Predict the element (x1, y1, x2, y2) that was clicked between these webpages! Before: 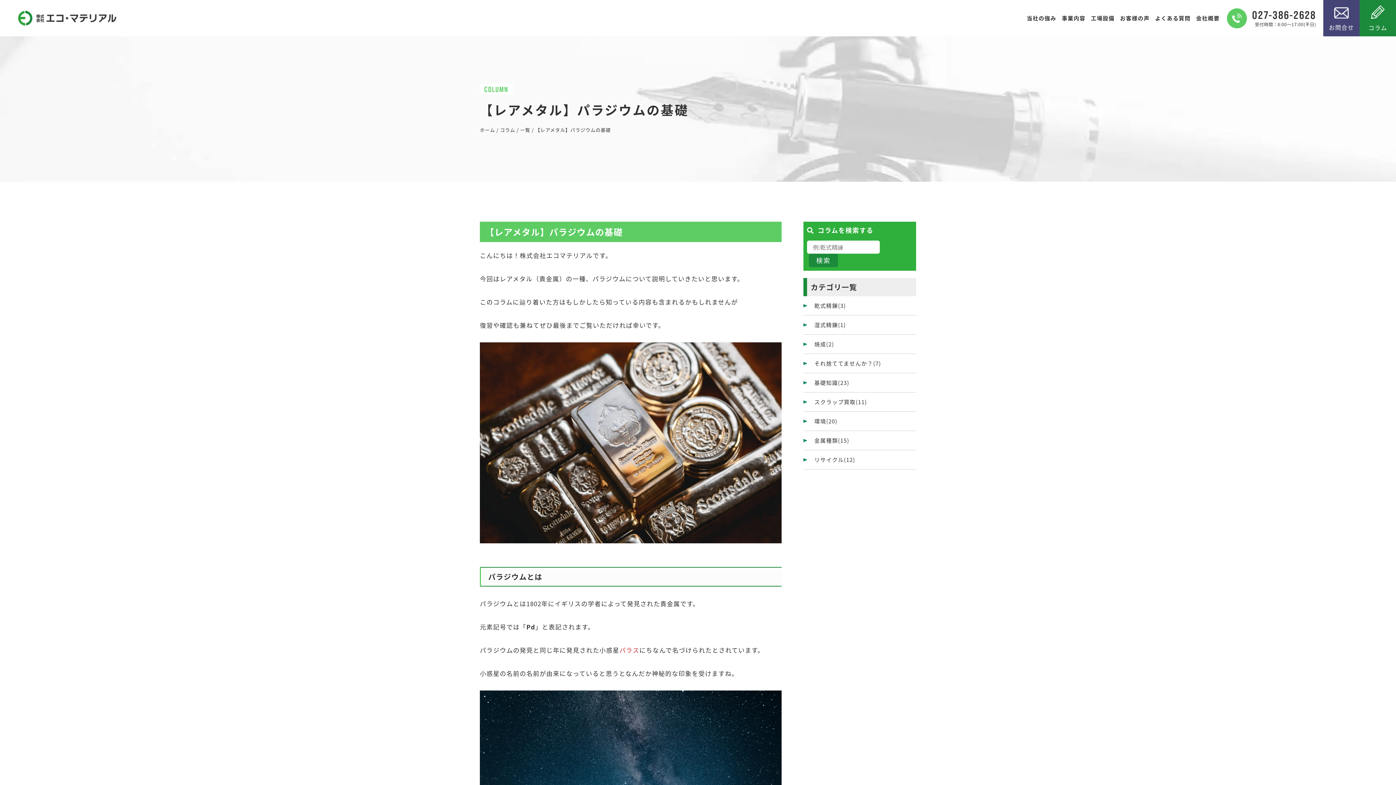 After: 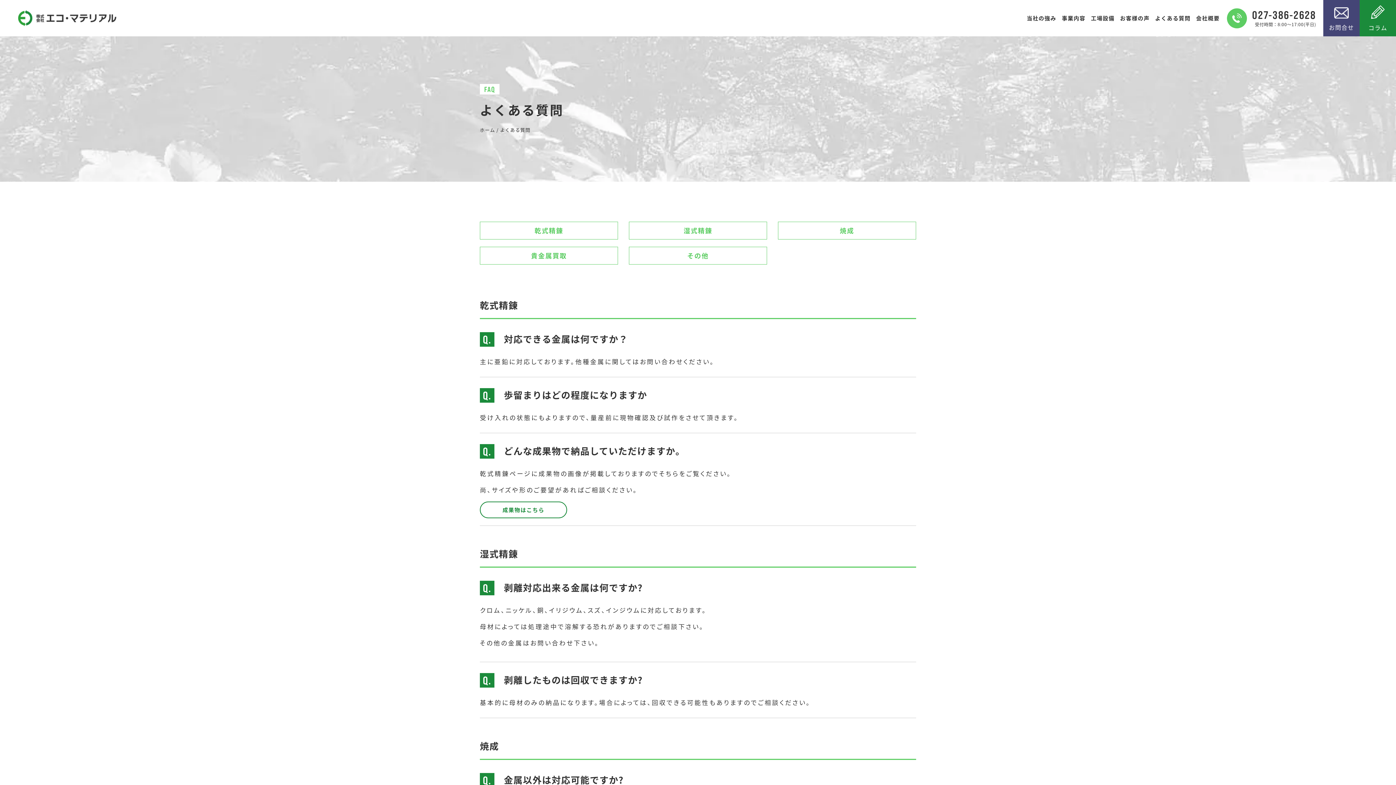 Action: bbox: (1155, 0, 1190, 36) label: よくある質問